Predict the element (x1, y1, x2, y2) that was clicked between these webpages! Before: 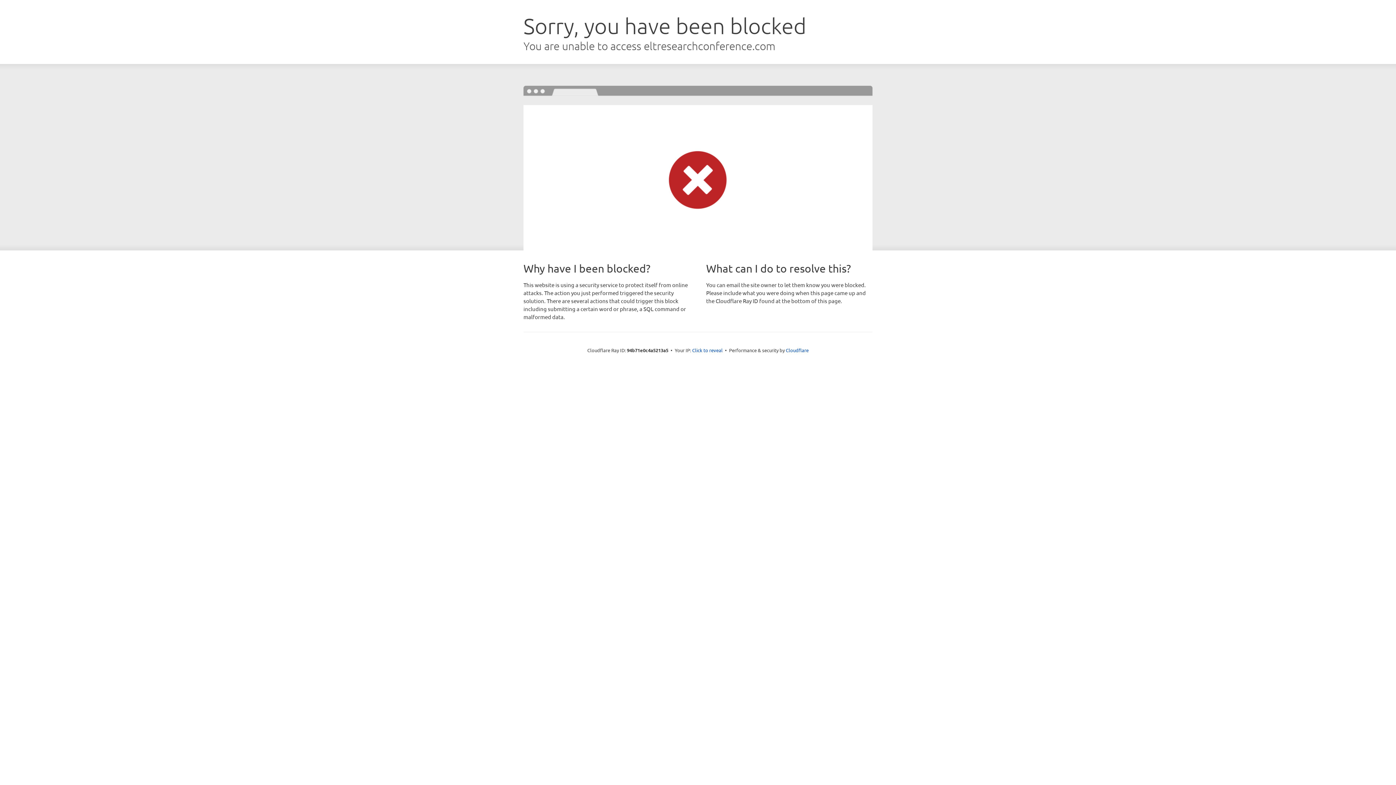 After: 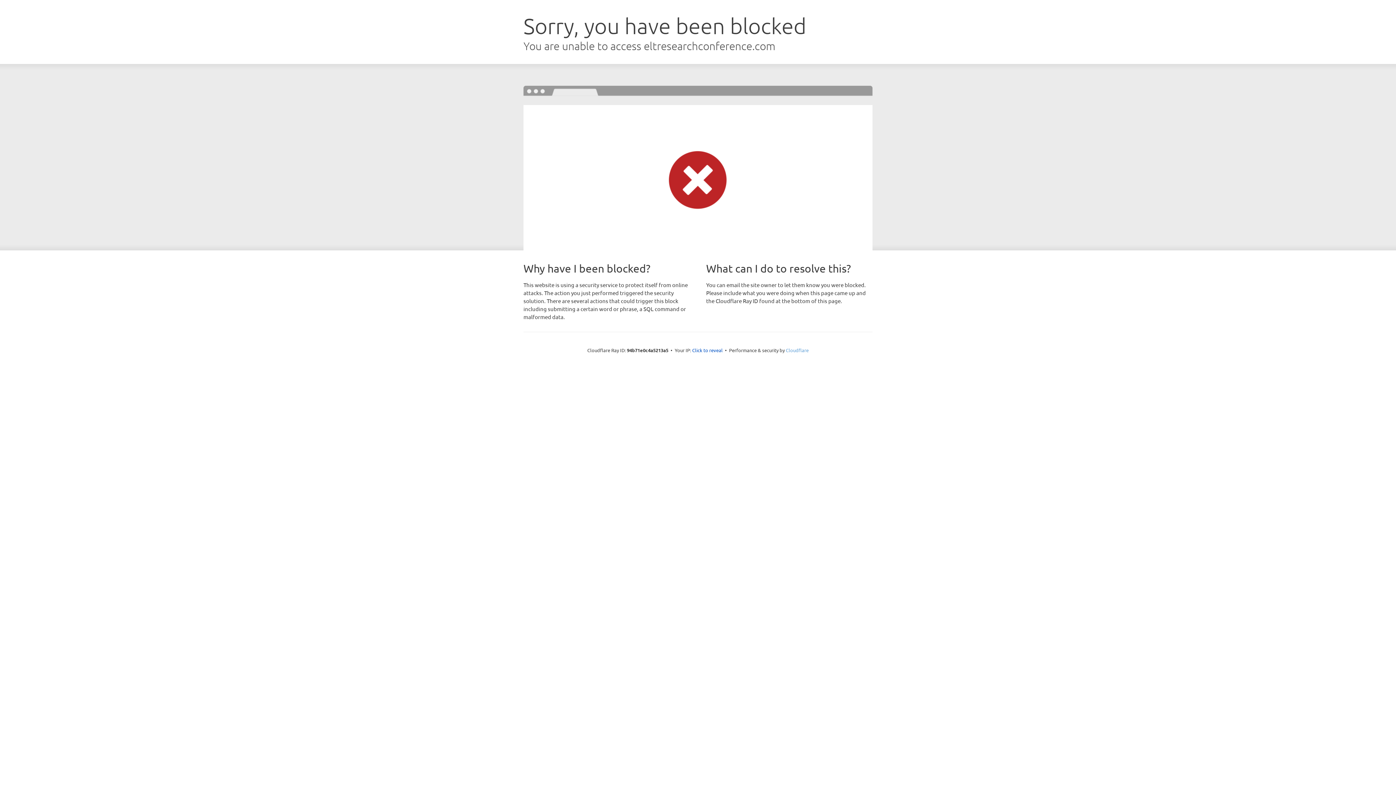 Action: bbox: (786, 347, 808, 353) label: Cloudflare